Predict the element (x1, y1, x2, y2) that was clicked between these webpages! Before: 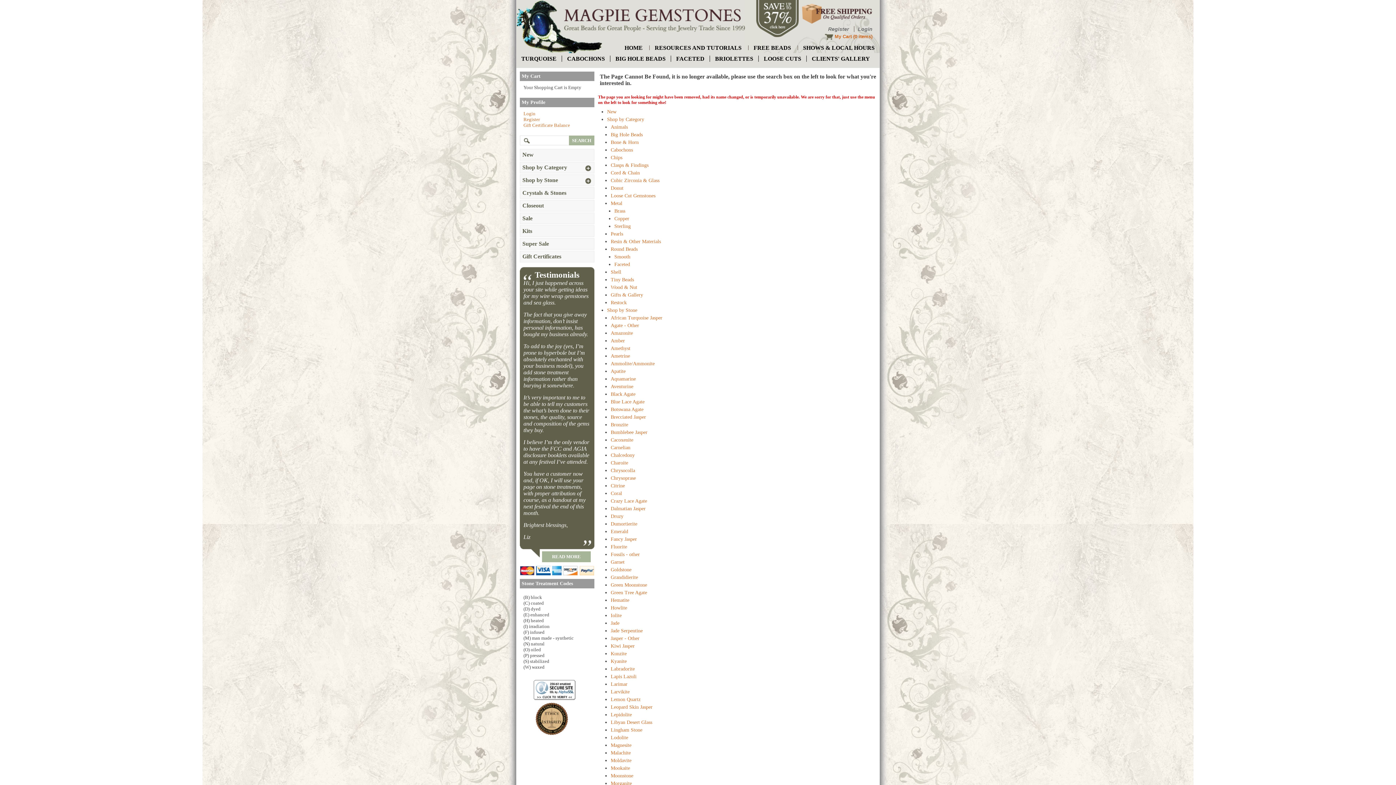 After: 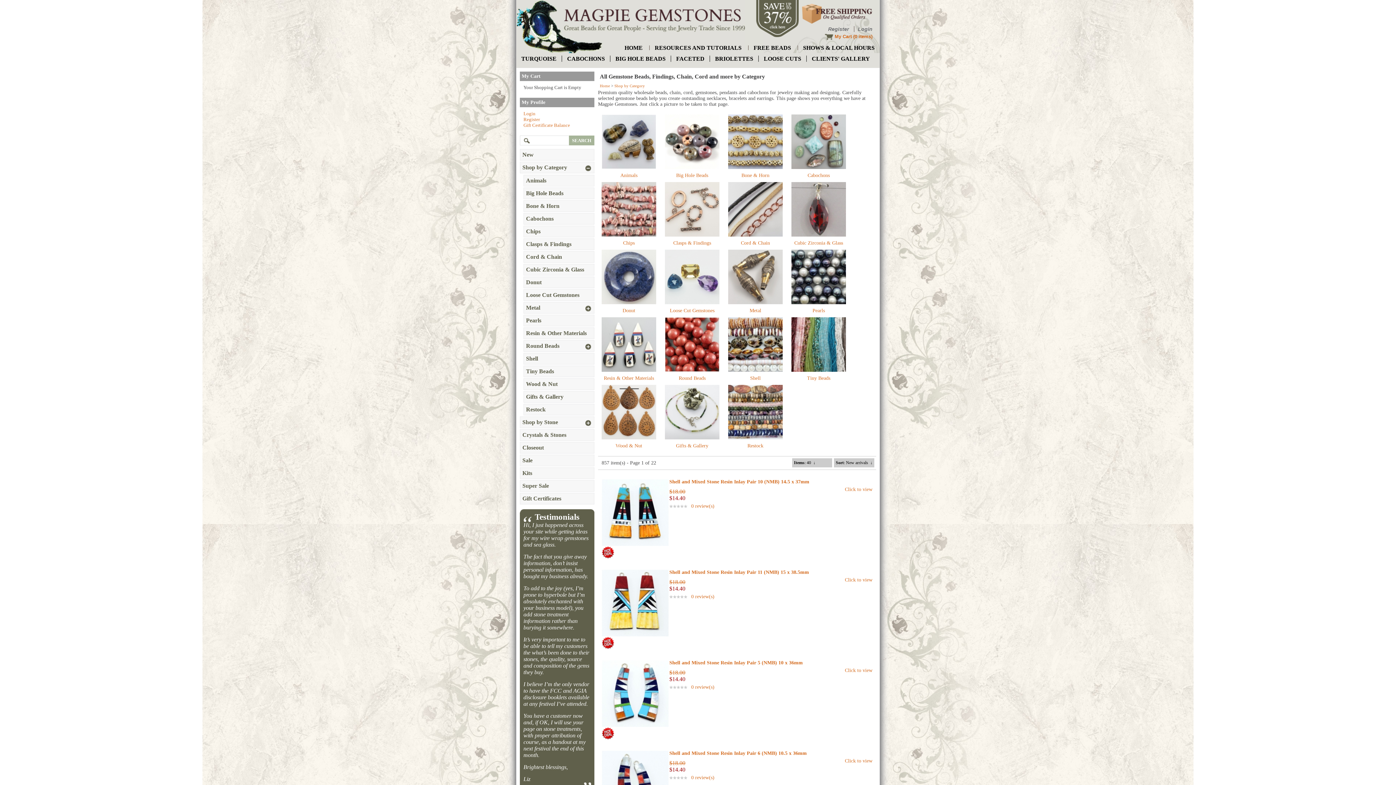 Action: label: Shop by Category bbox: (520, 161, 594, 173)